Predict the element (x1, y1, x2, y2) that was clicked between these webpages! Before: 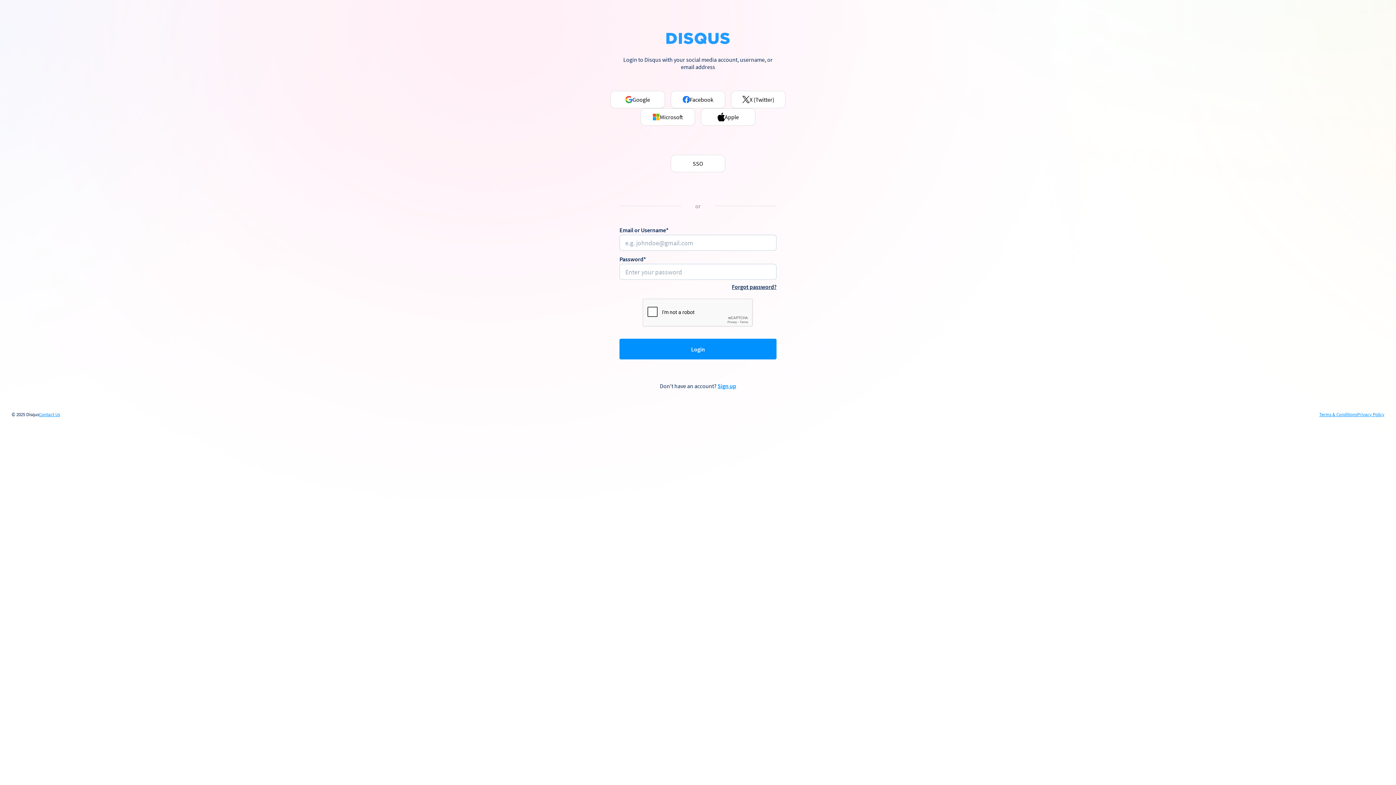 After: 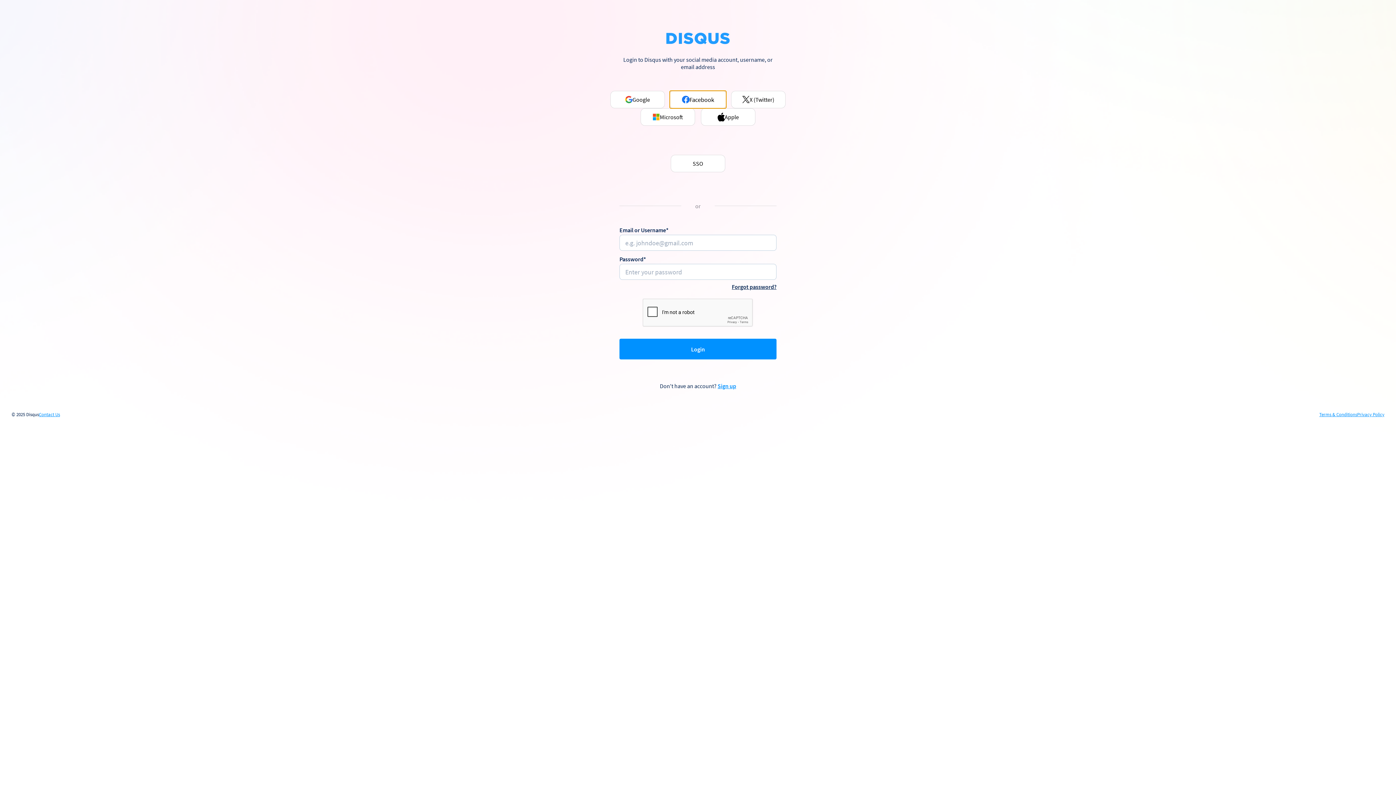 Action: bbox: (670, 90, 725, 108) label: Facebook